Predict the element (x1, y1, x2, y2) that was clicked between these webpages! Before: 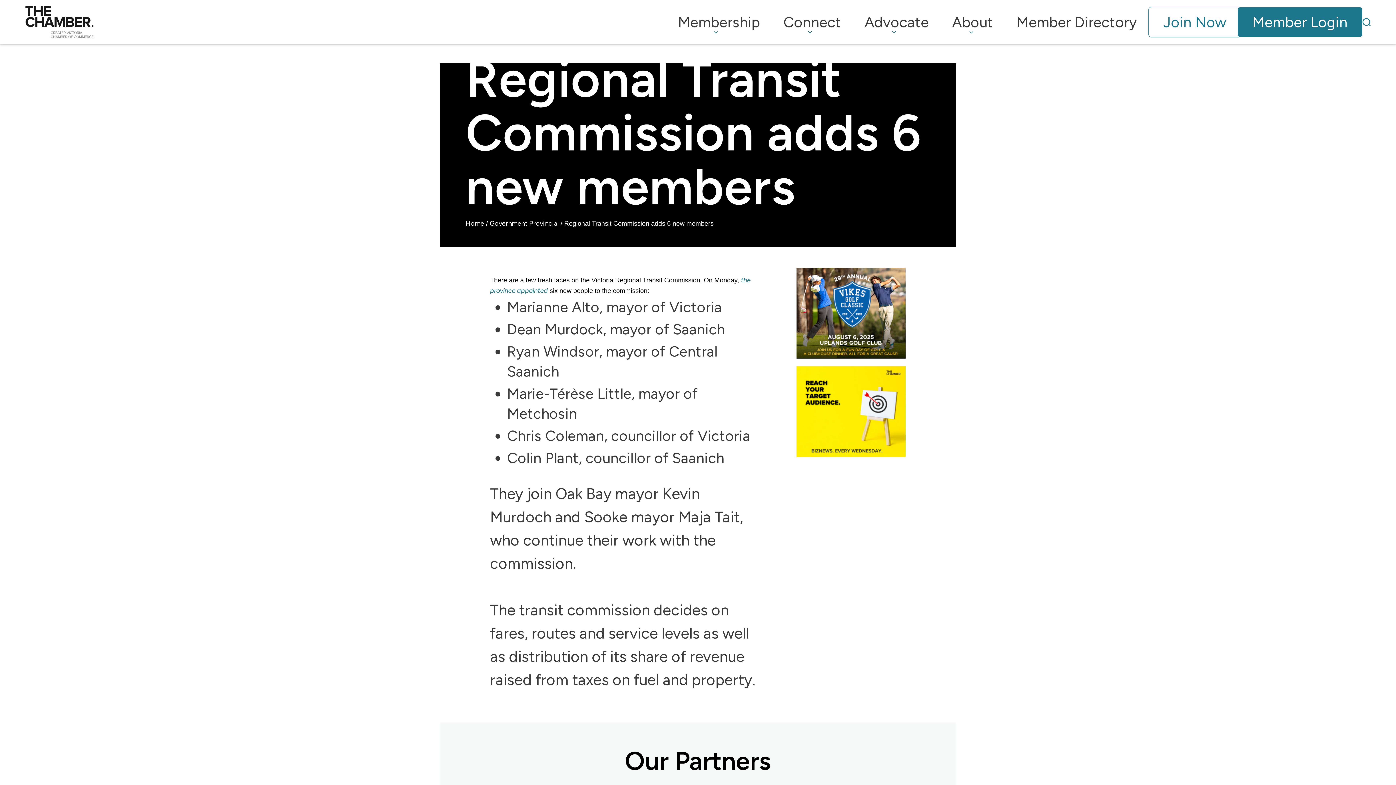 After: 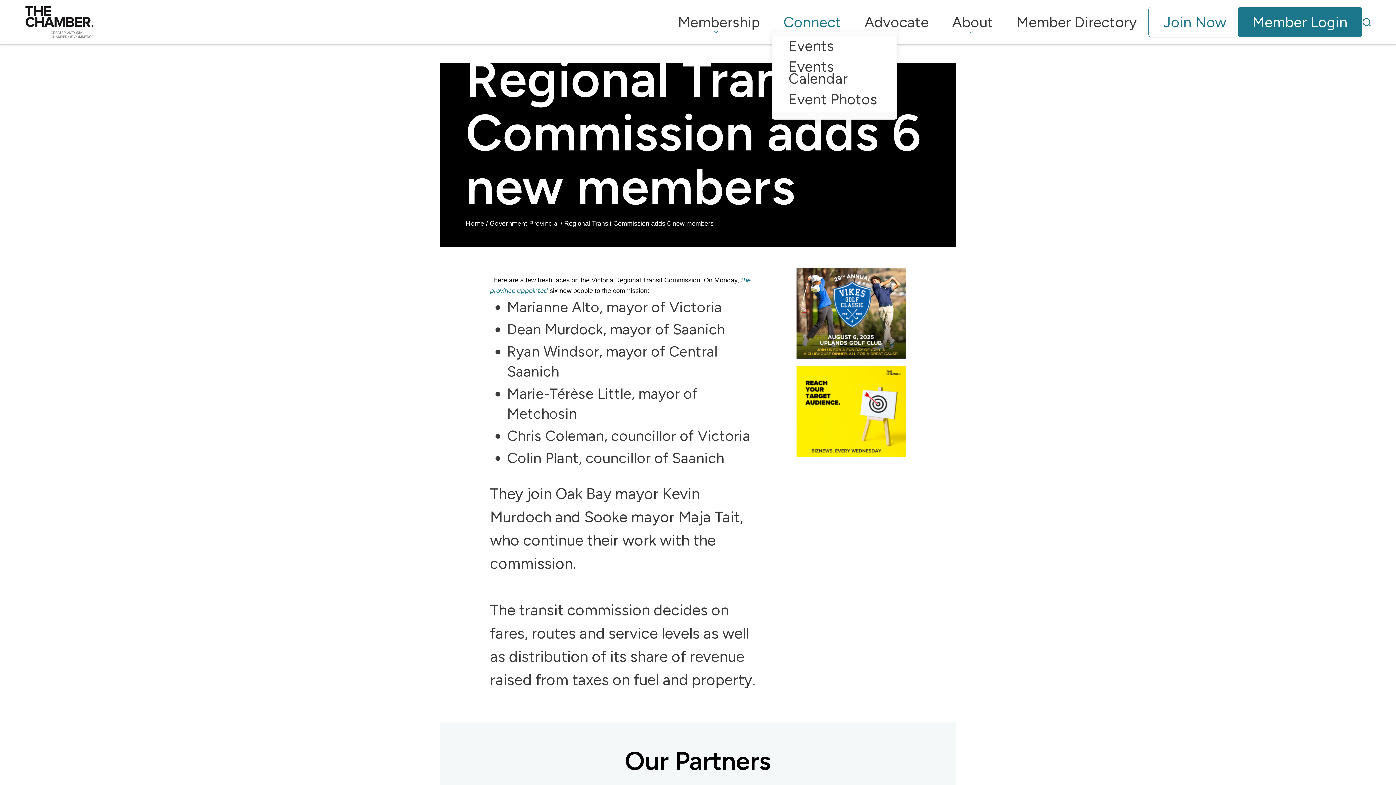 Action: label: Connect bbox: (772, 6, 853, 38)